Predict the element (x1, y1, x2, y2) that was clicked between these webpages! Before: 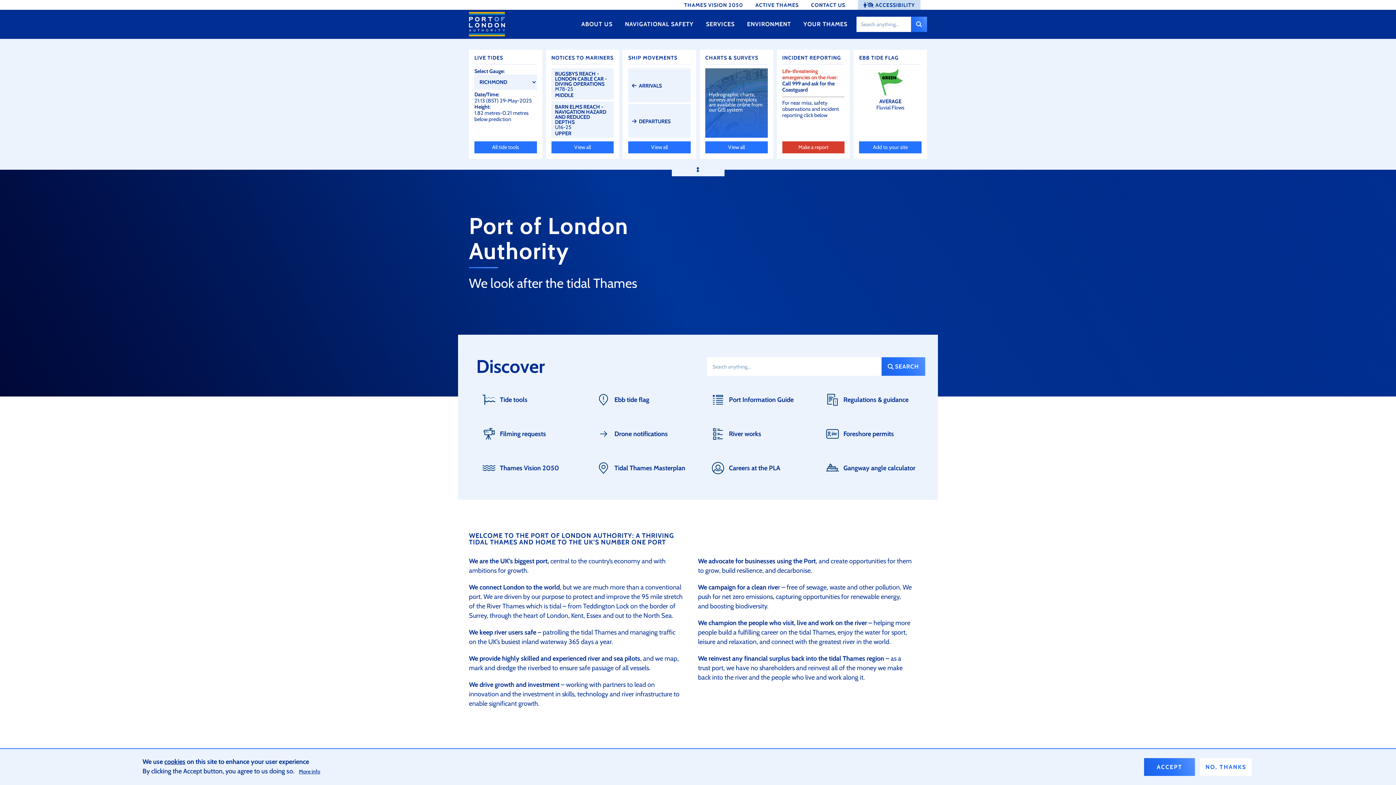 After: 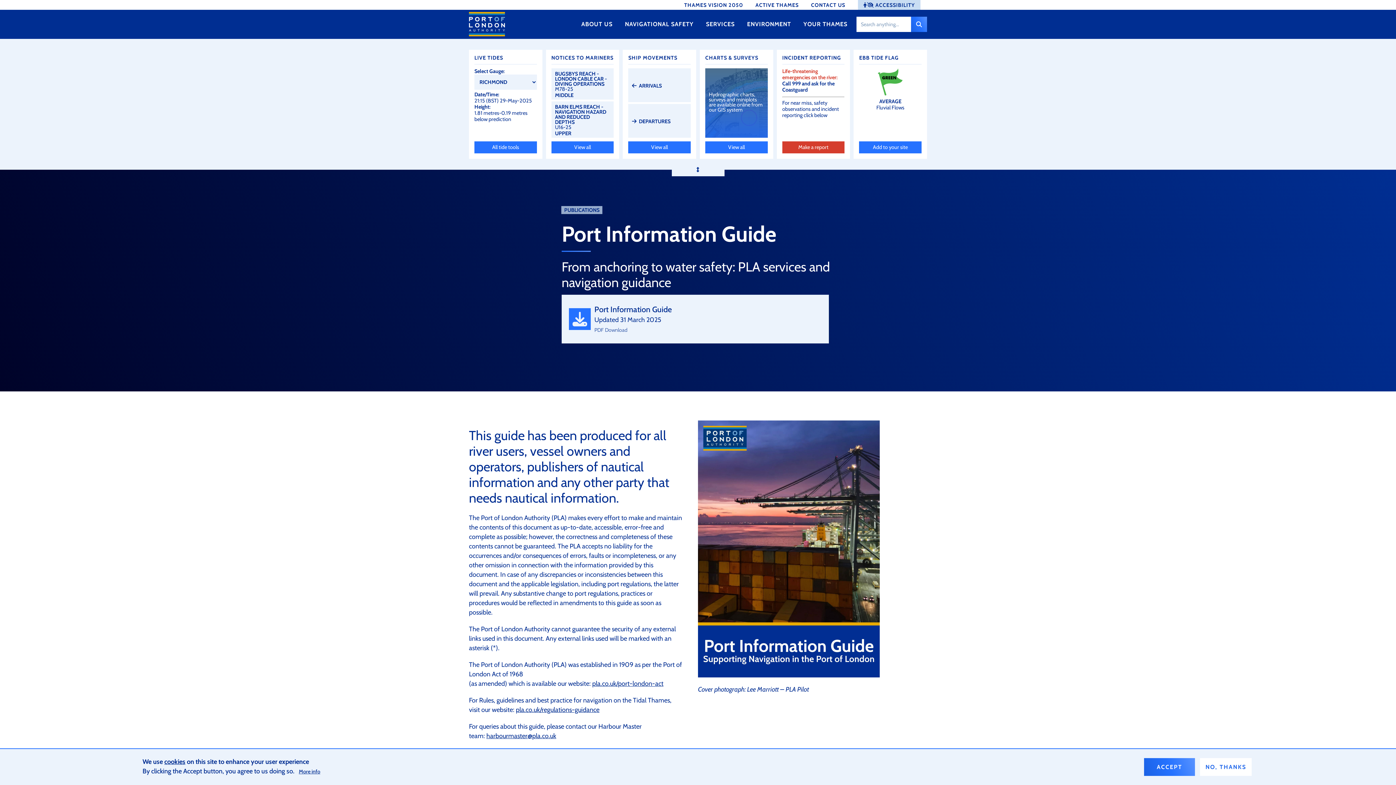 Action: label: Port Information Guide bbox: (705, 387, 810, 412)